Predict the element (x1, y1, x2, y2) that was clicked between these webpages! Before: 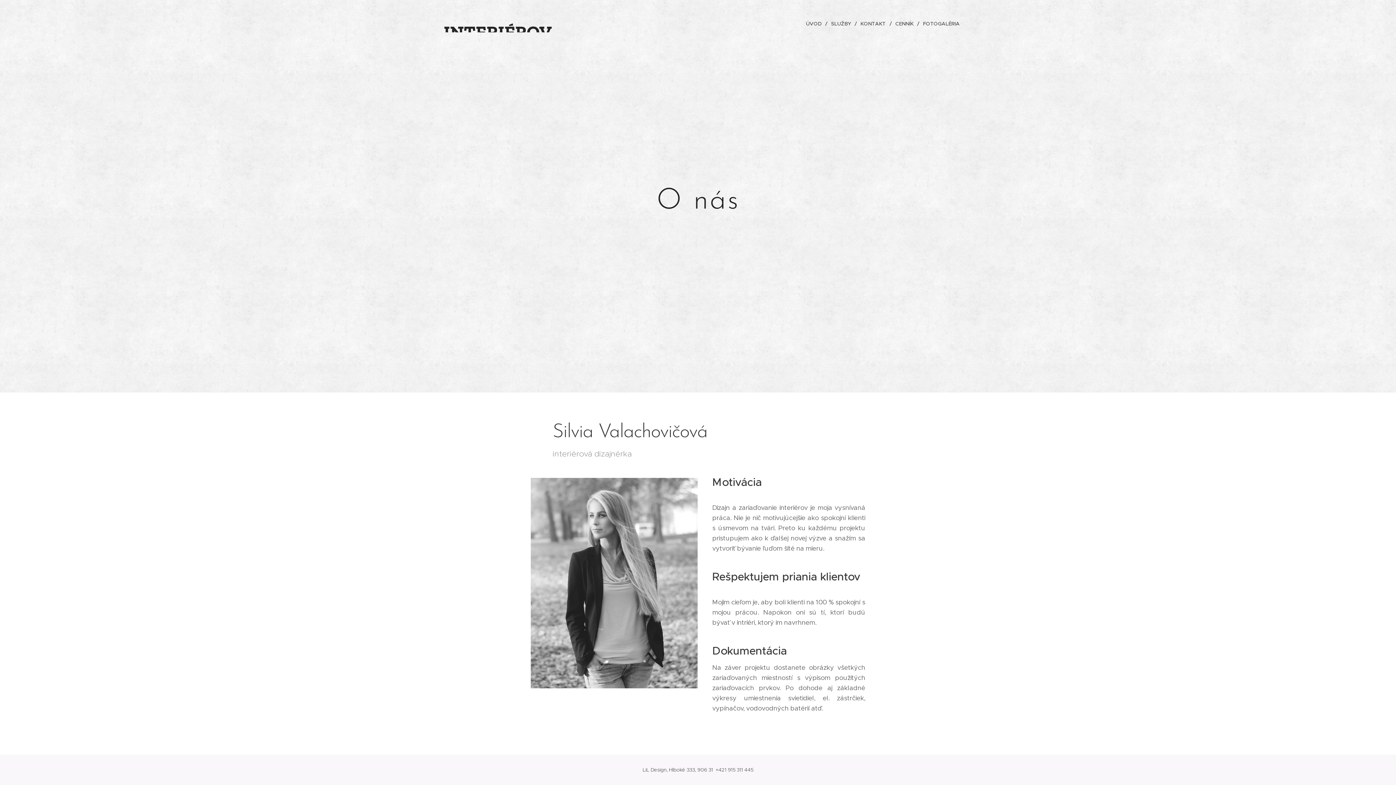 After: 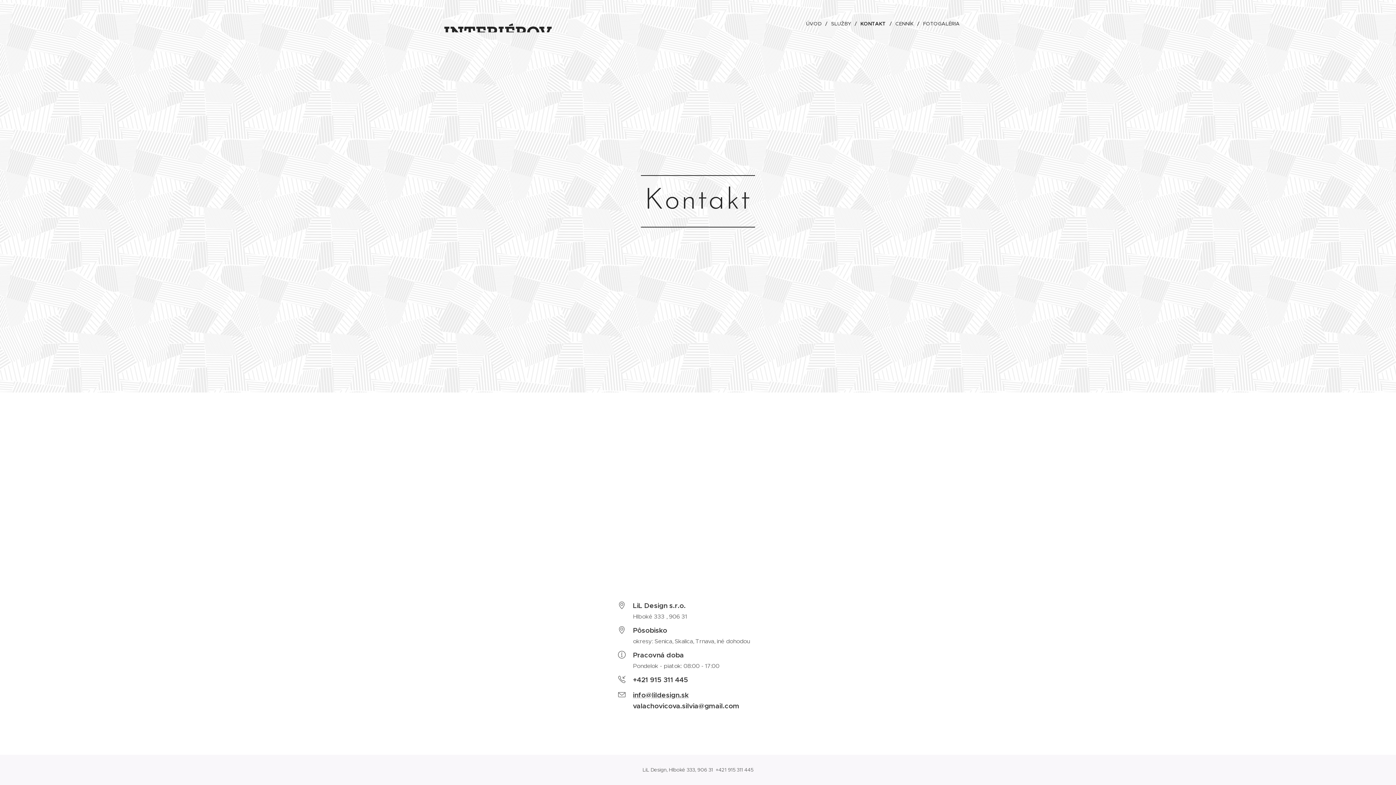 Action: bbox: (857, 14, 892, 32) label: KONTAKT